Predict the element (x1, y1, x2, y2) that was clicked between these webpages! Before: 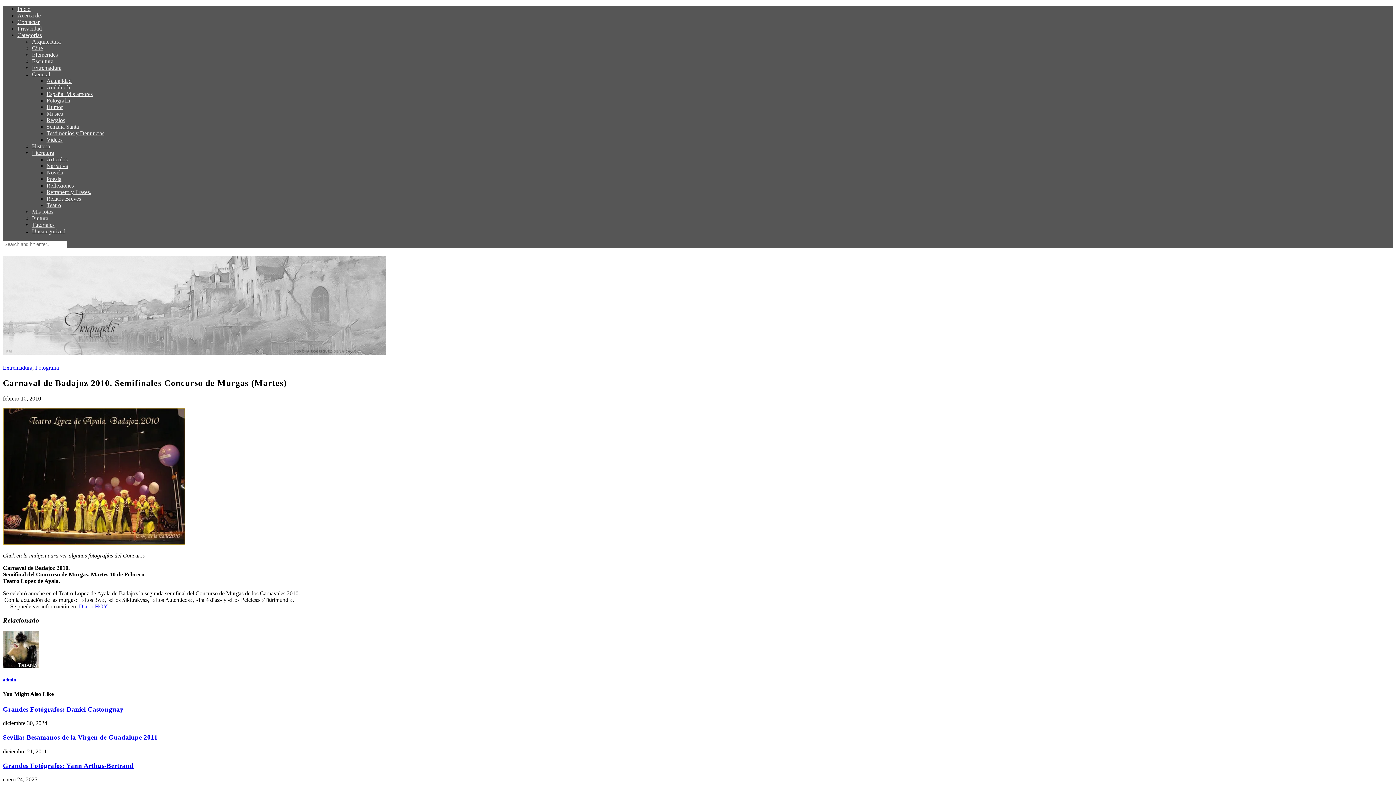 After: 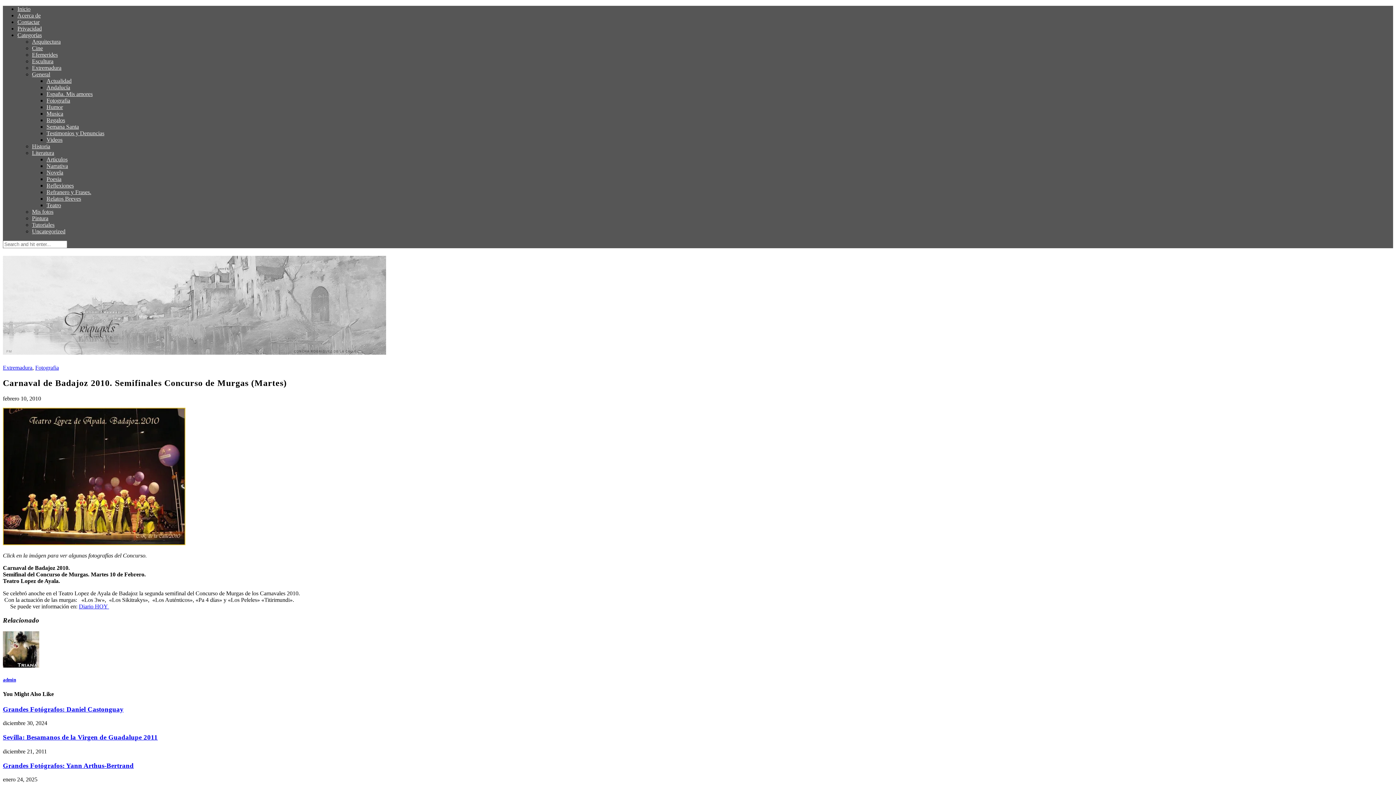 Action: bbox: (17, 32, 41, 38) label: Categorías